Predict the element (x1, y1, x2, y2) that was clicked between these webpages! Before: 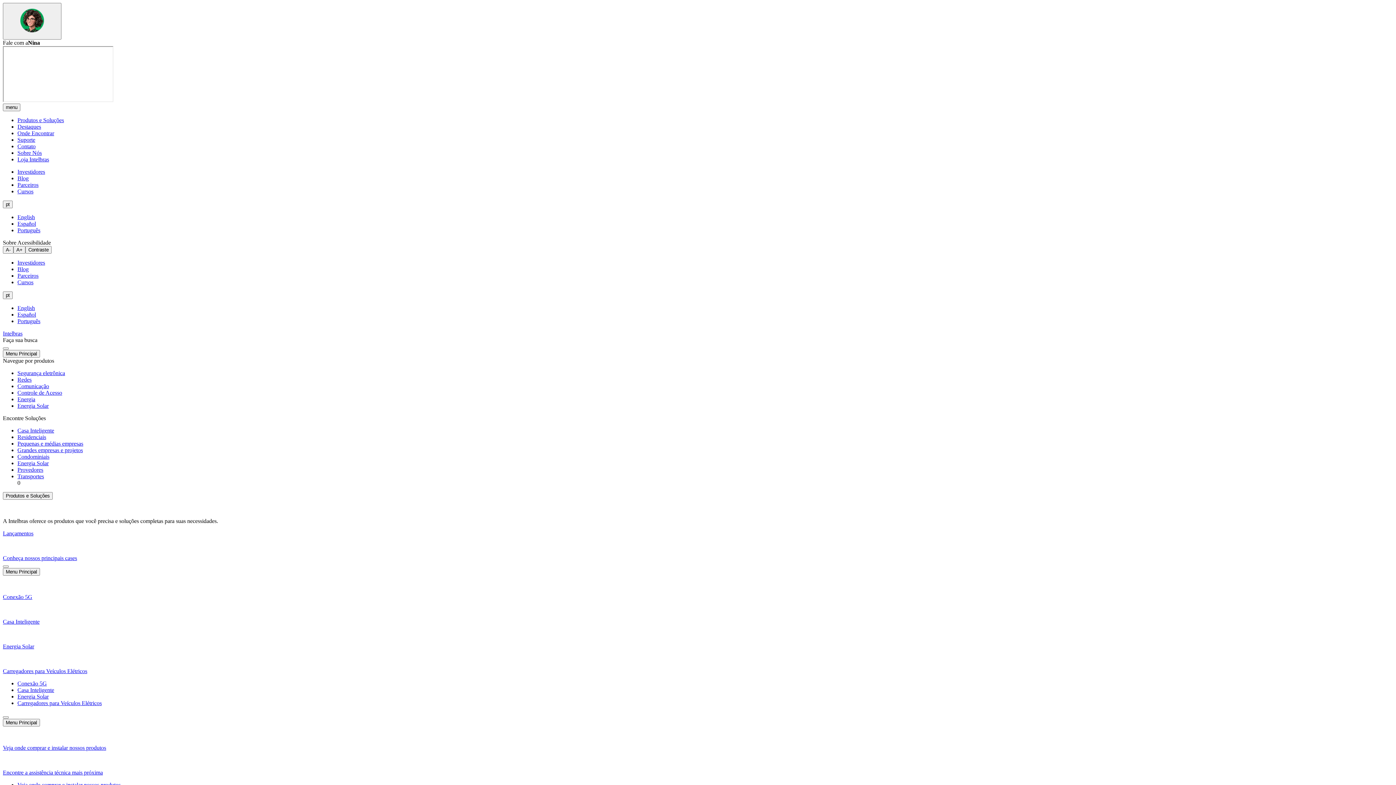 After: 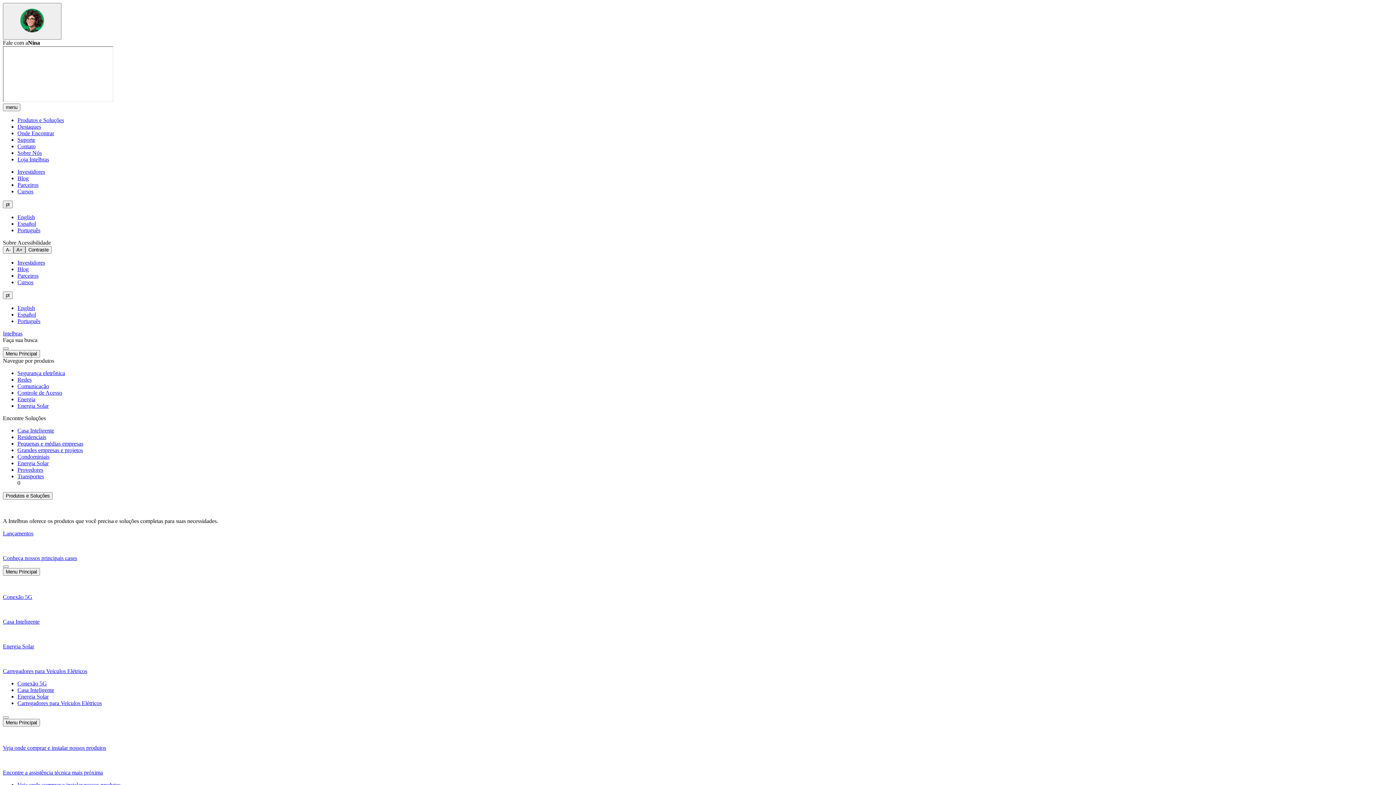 Action: label: A+ bbox: (13, 246, 25, 253)